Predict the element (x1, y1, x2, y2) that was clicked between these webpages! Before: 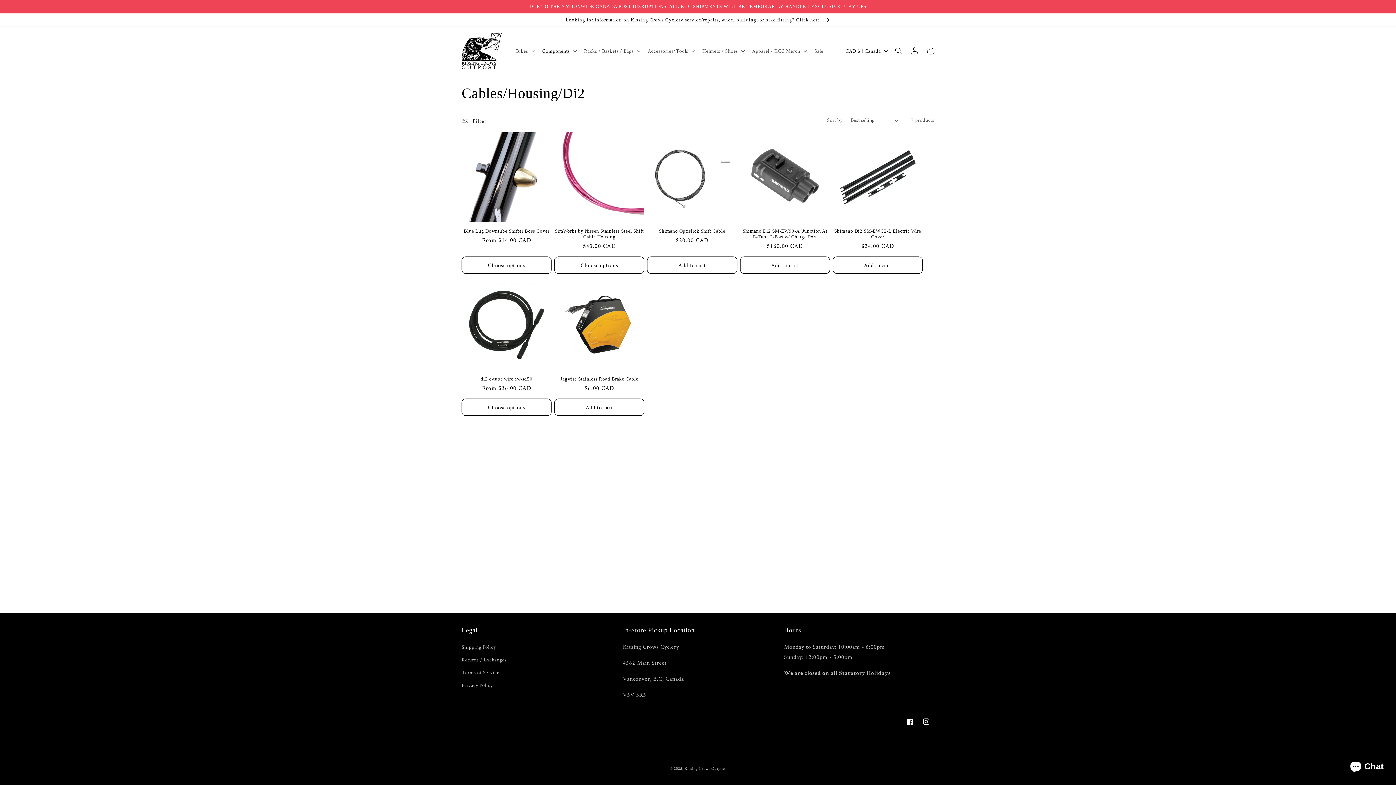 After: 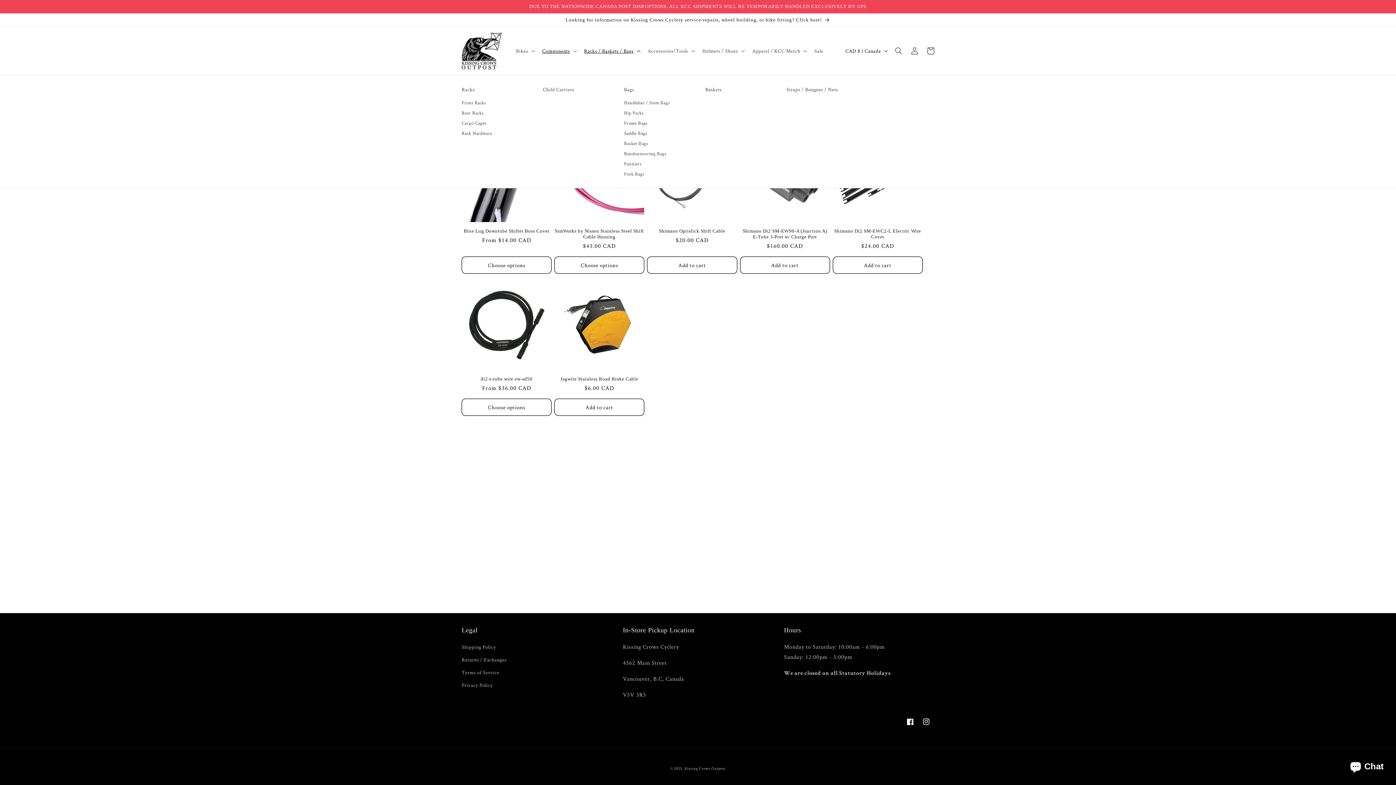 Action: bbox: (579, 43, 643, 58) label: Racks / Baskets / Bags